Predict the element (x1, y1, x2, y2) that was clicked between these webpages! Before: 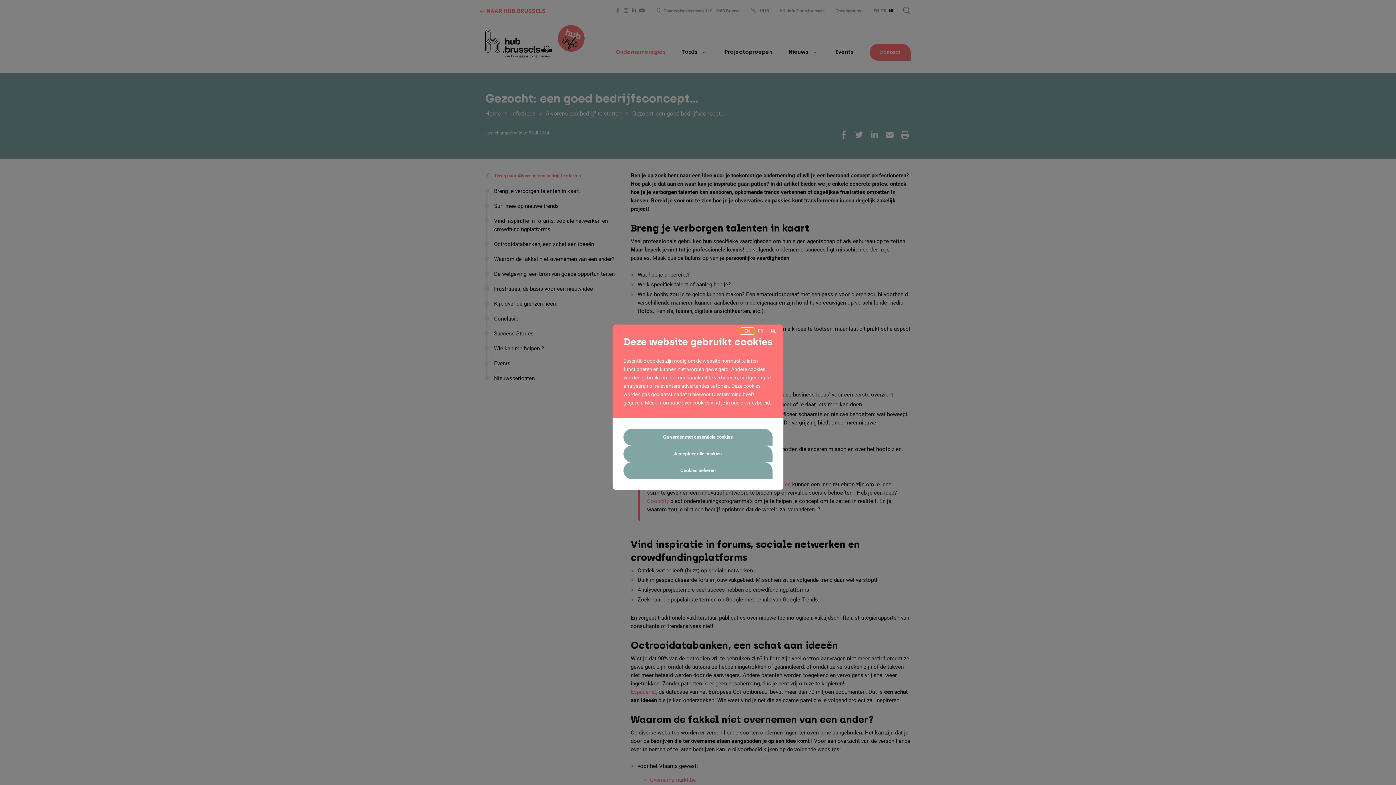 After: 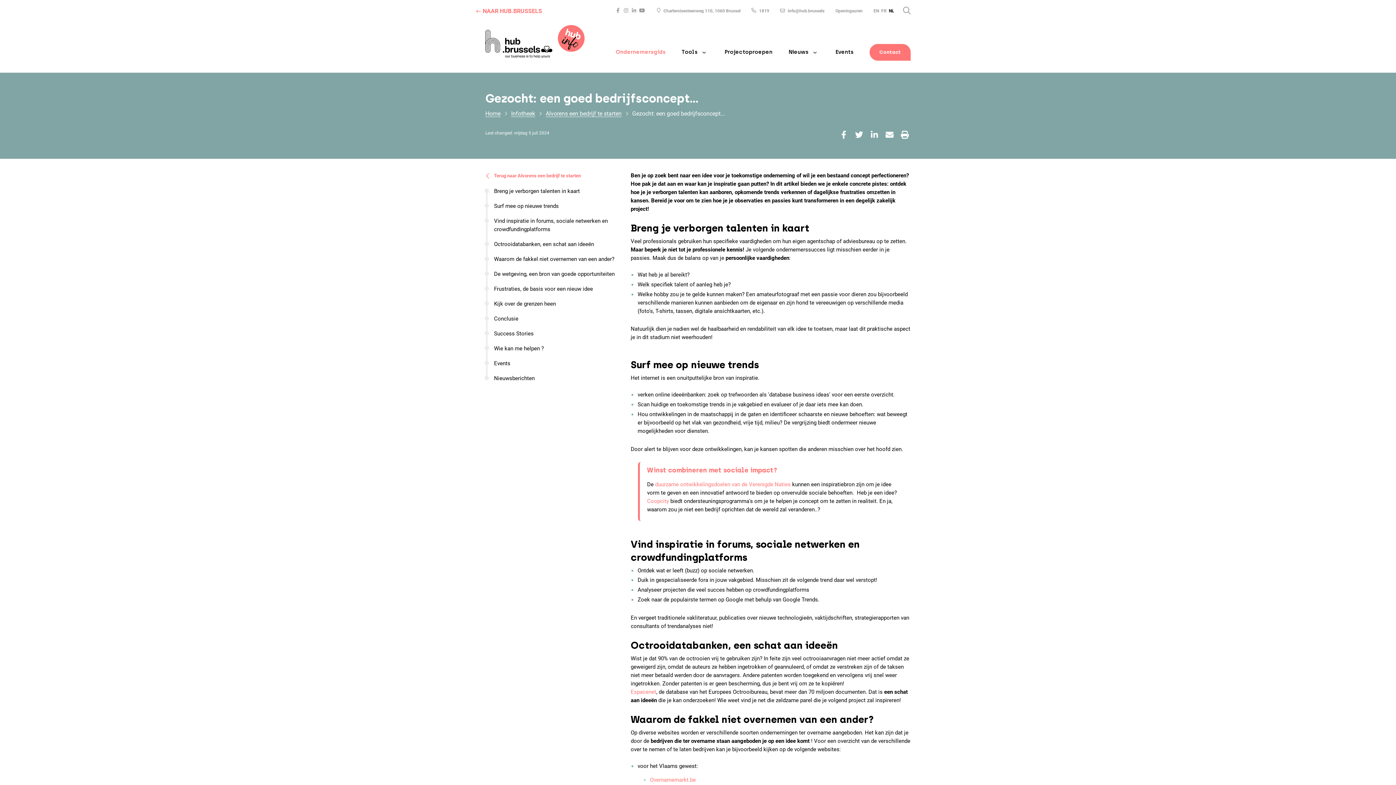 Action: label: Ga verder met essentiële cookies bbox: (623, 428, 772, 445)